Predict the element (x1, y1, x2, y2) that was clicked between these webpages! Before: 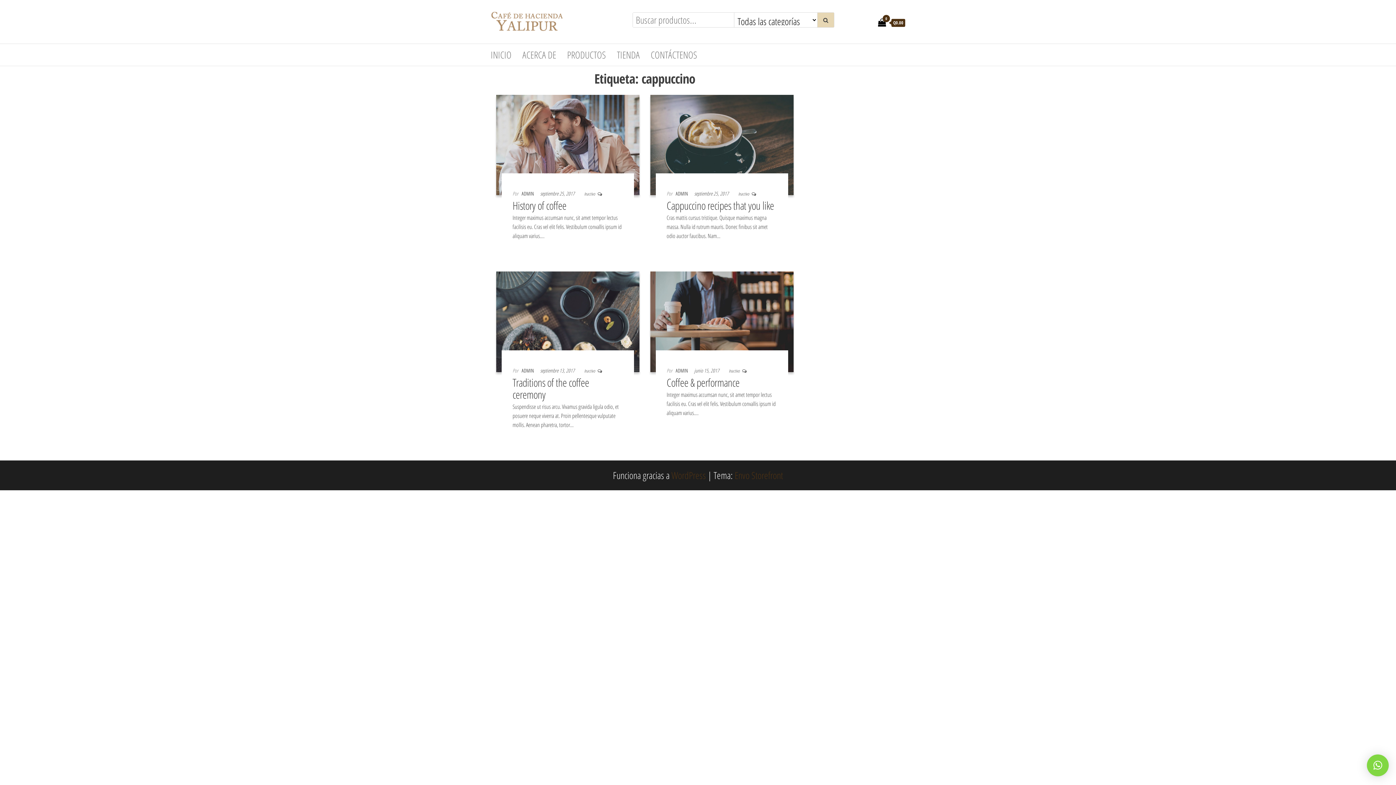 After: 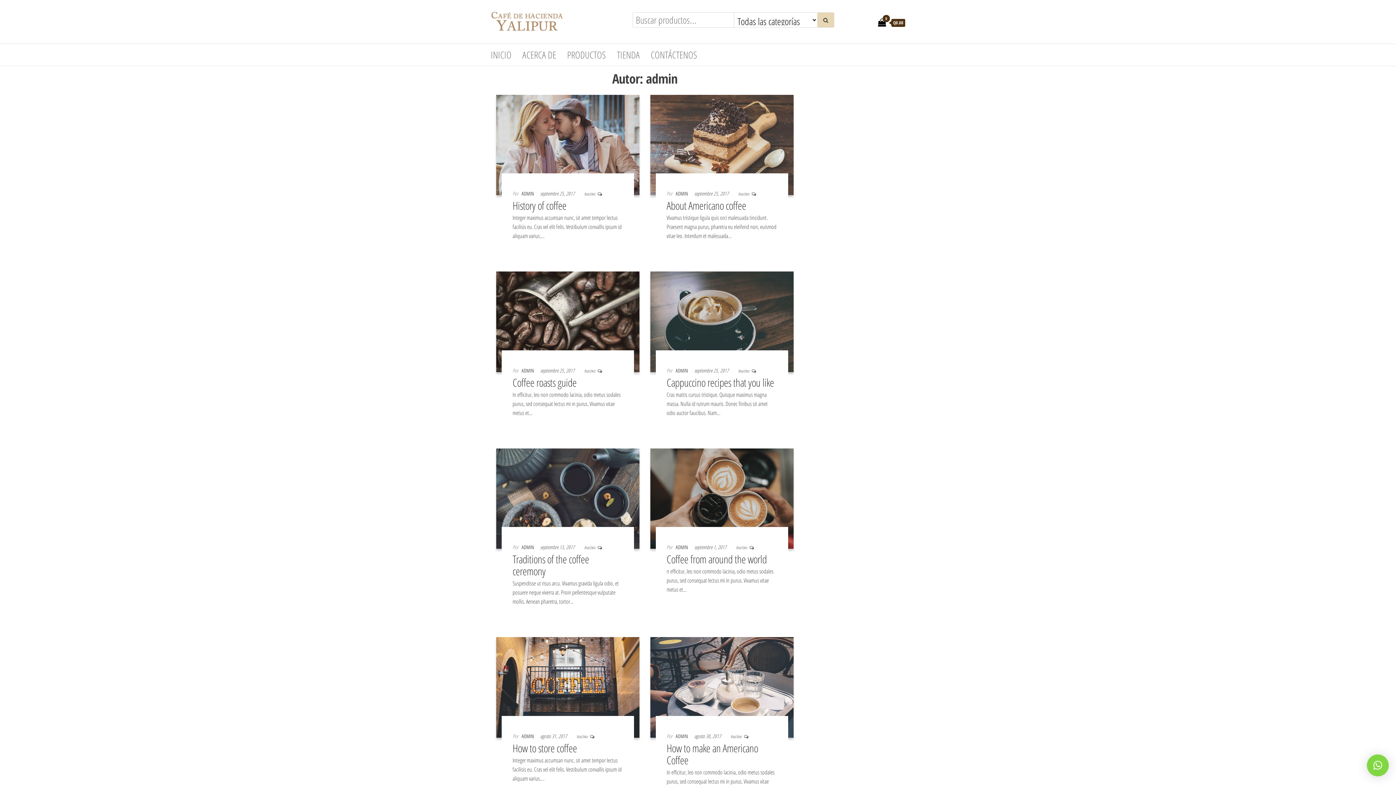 Action: bbox: (675, 190, 689, 197) label: ADMIN 